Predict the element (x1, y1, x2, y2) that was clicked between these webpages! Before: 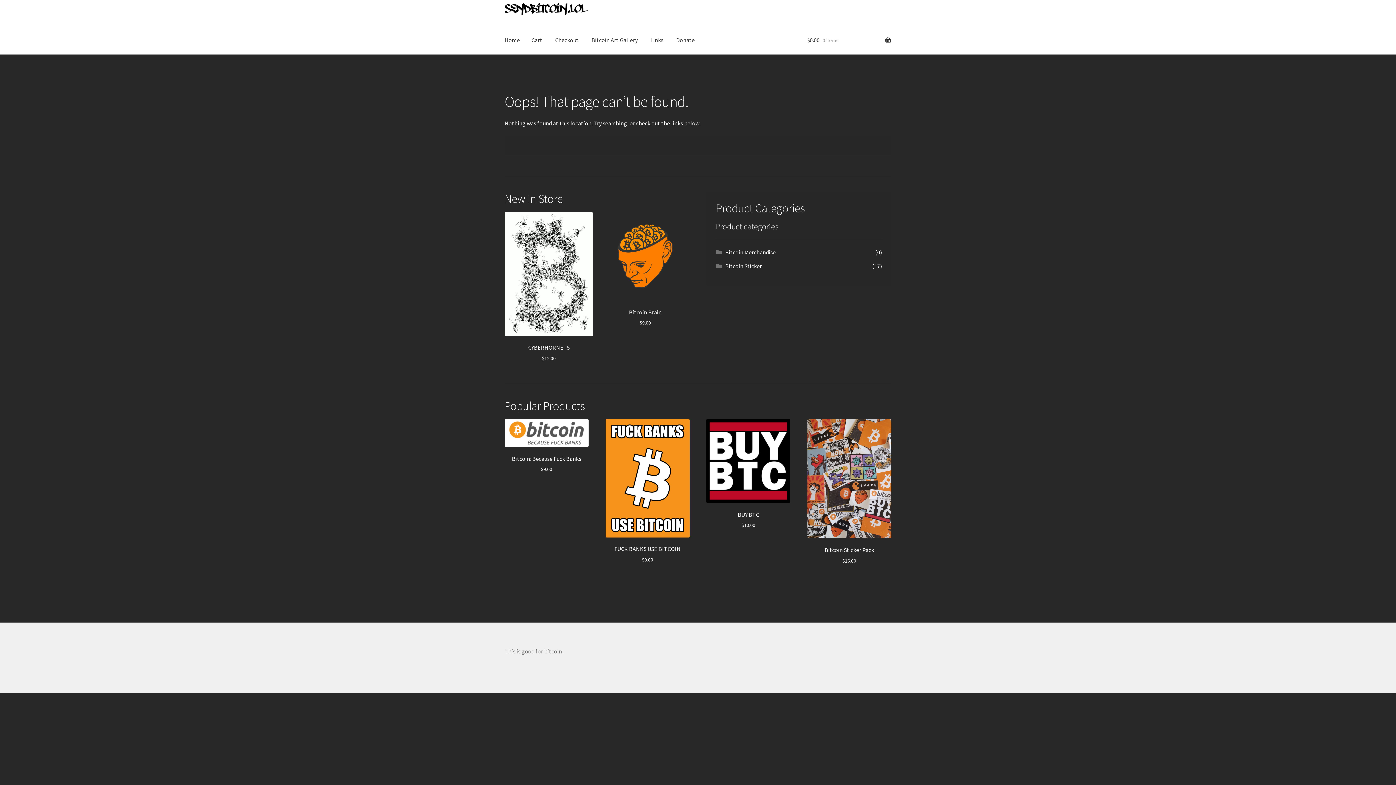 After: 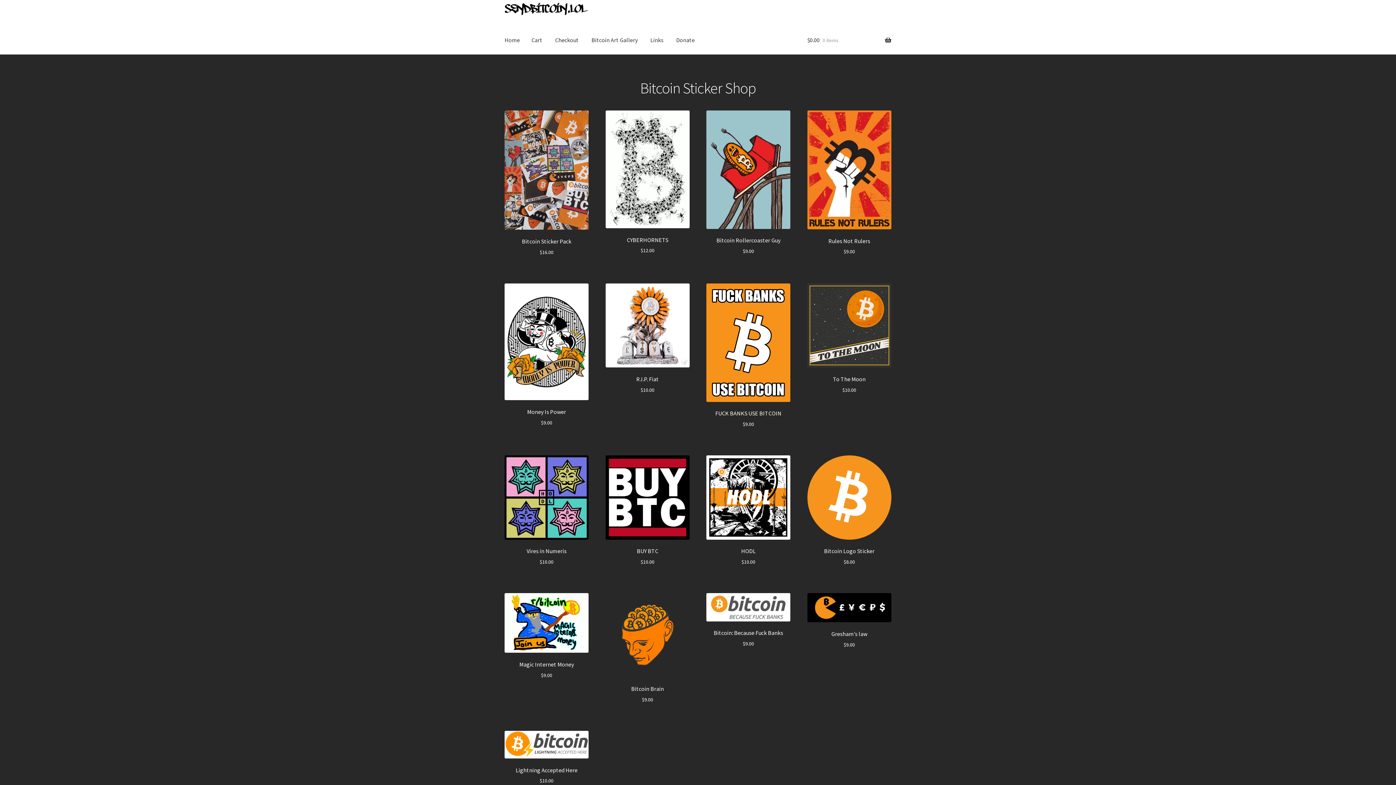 Action: bbox: (498, 26, 525, 54) label: Home